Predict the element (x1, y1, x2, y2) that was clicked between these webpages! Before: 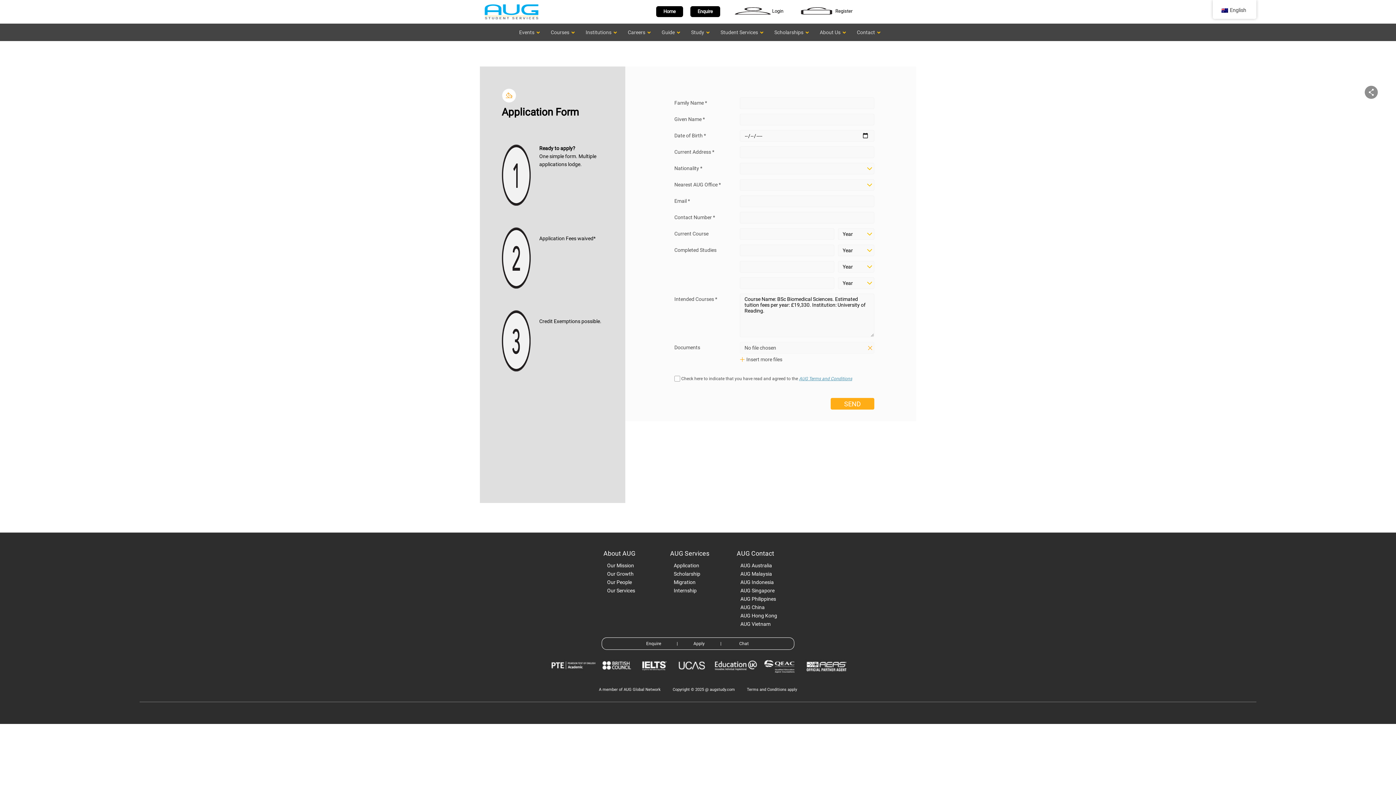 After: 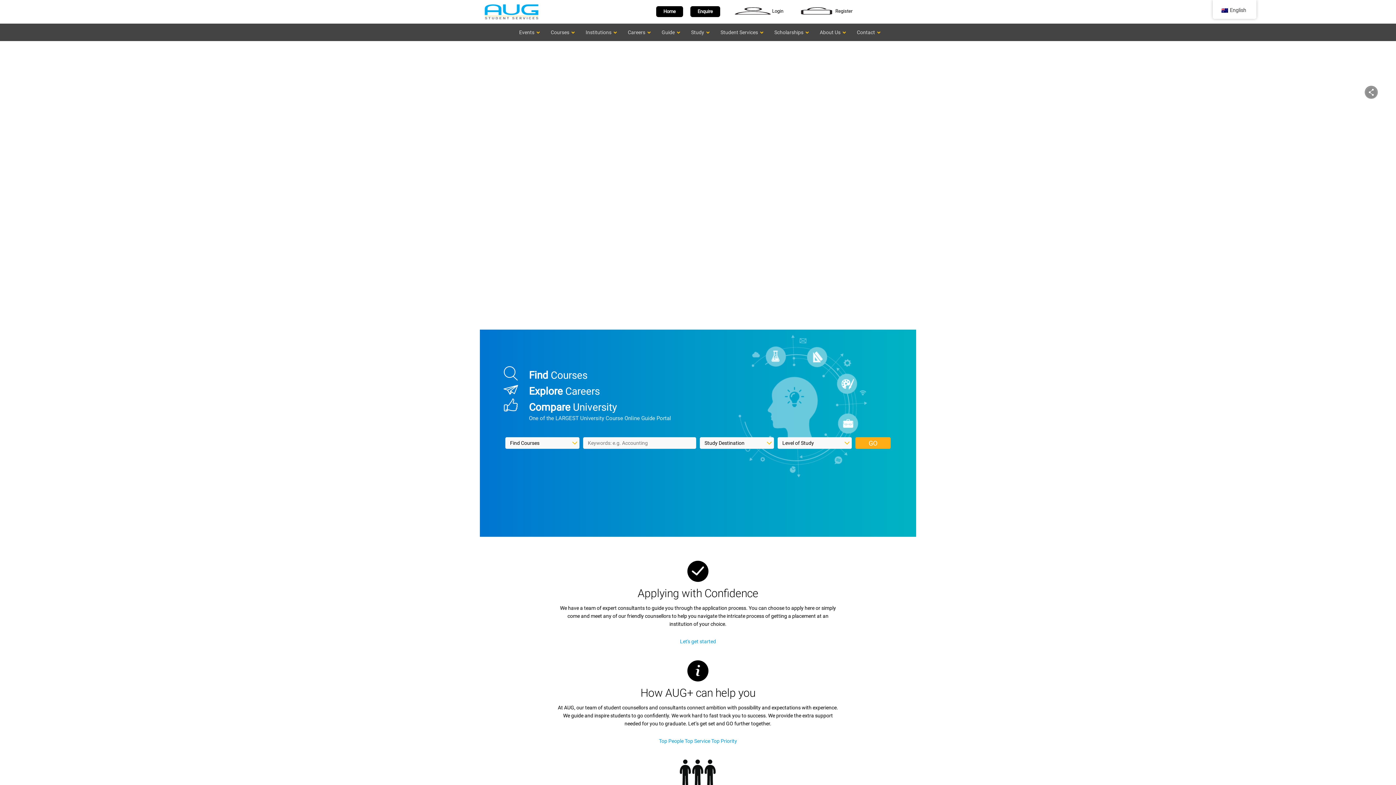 Action: bbox: (656, 6, 683, 17) label: Home